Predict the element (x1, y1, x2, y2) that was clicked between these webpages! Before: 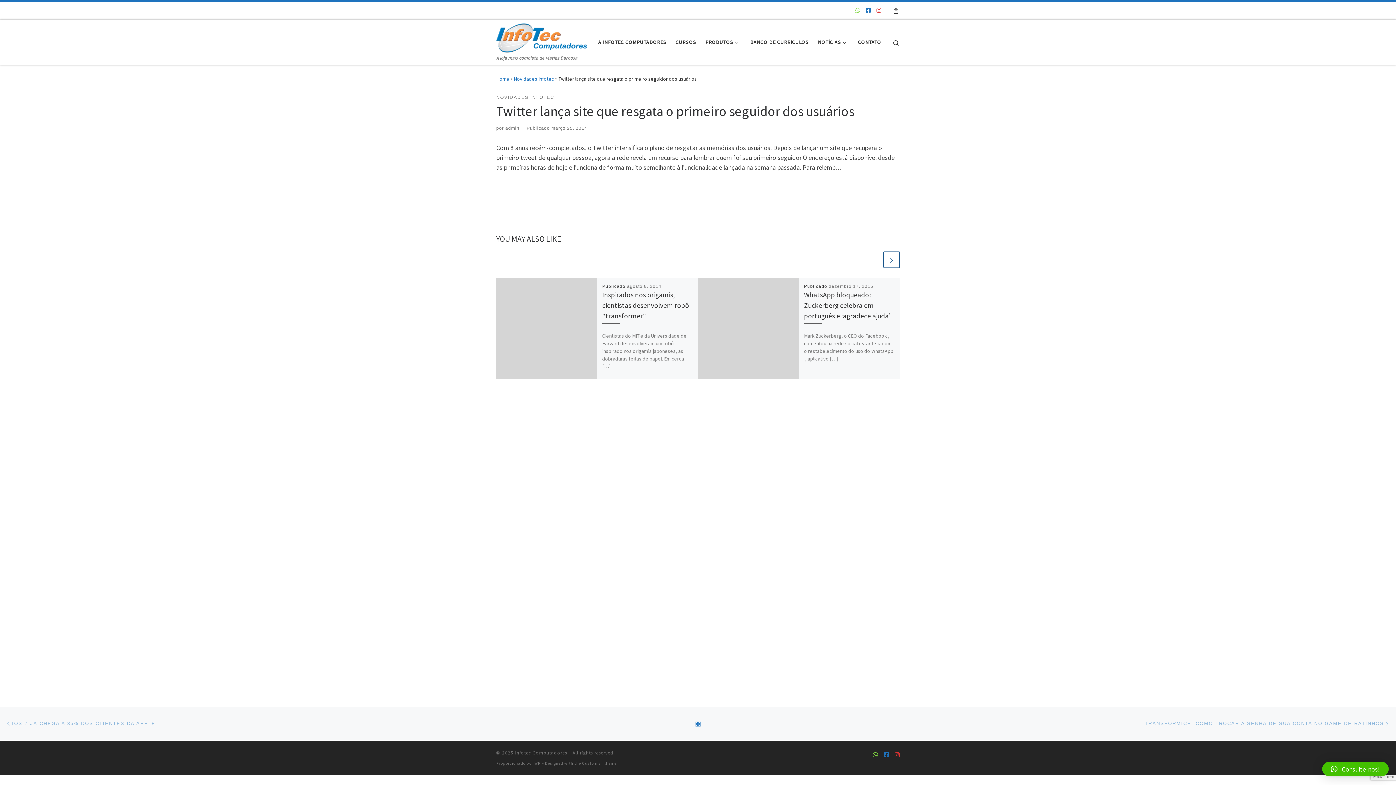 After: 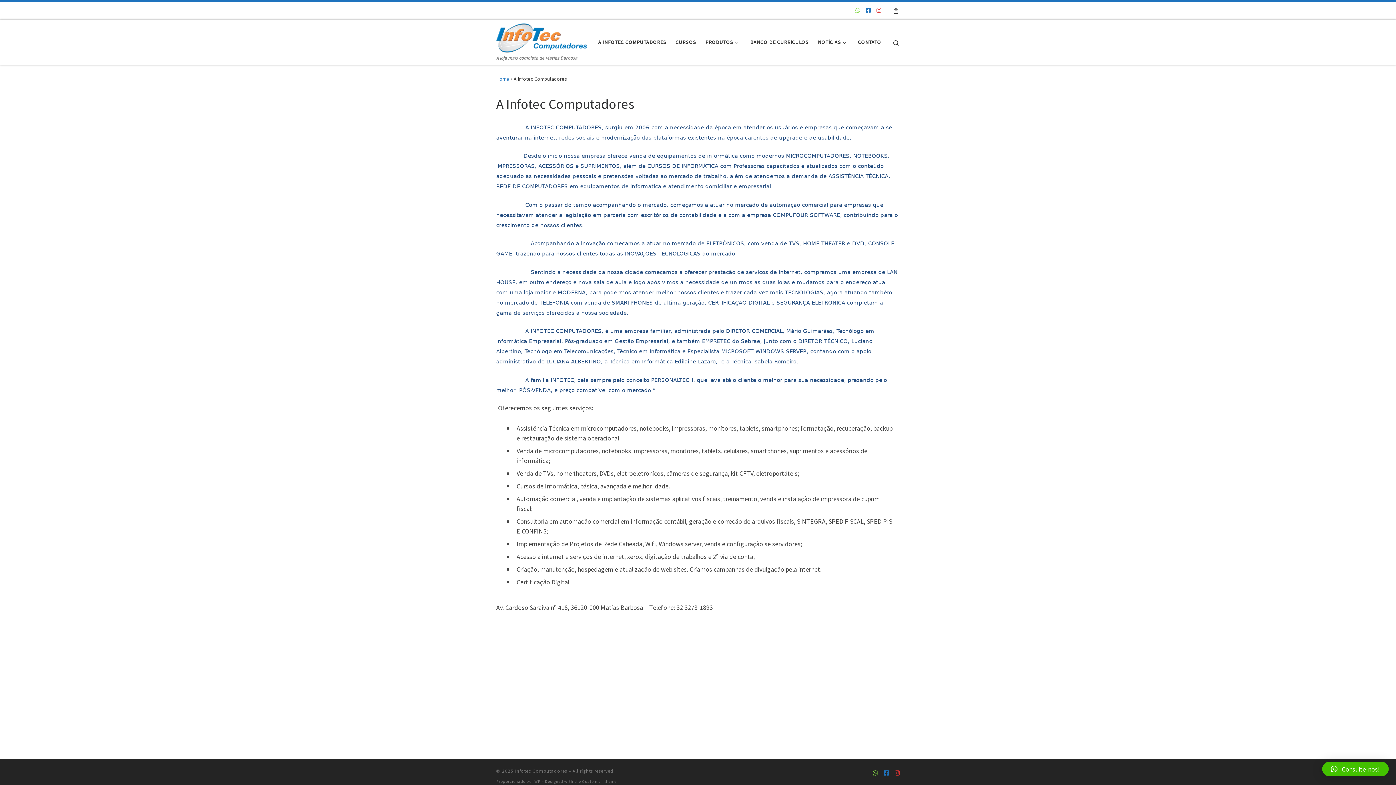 Action: label: A INFOTEC COMPUTADORES bbox: (596, 34, 668, 49)